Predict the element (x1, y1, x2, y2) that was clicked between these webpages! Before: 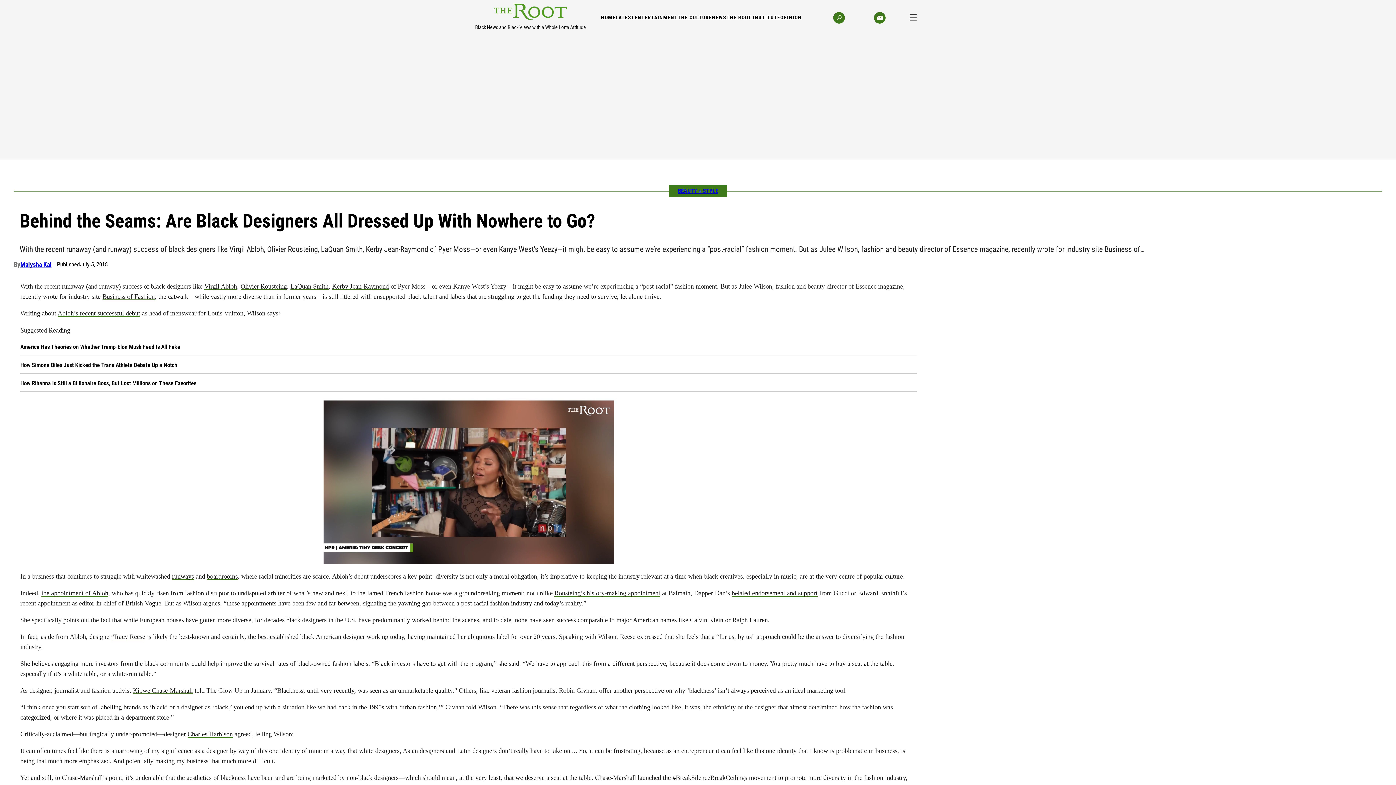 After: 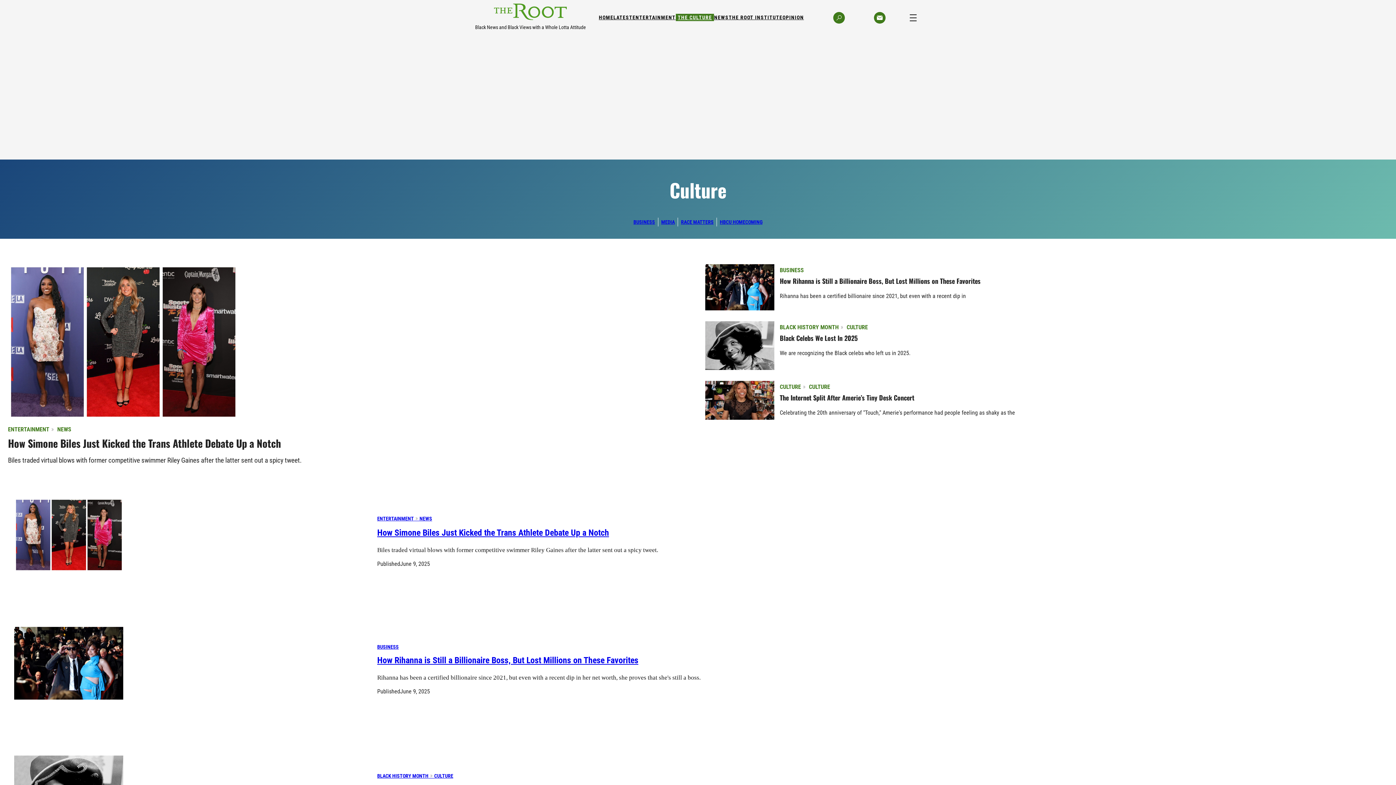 Action: bbox: (678, 14, 712, 21) label: THE CULTURE